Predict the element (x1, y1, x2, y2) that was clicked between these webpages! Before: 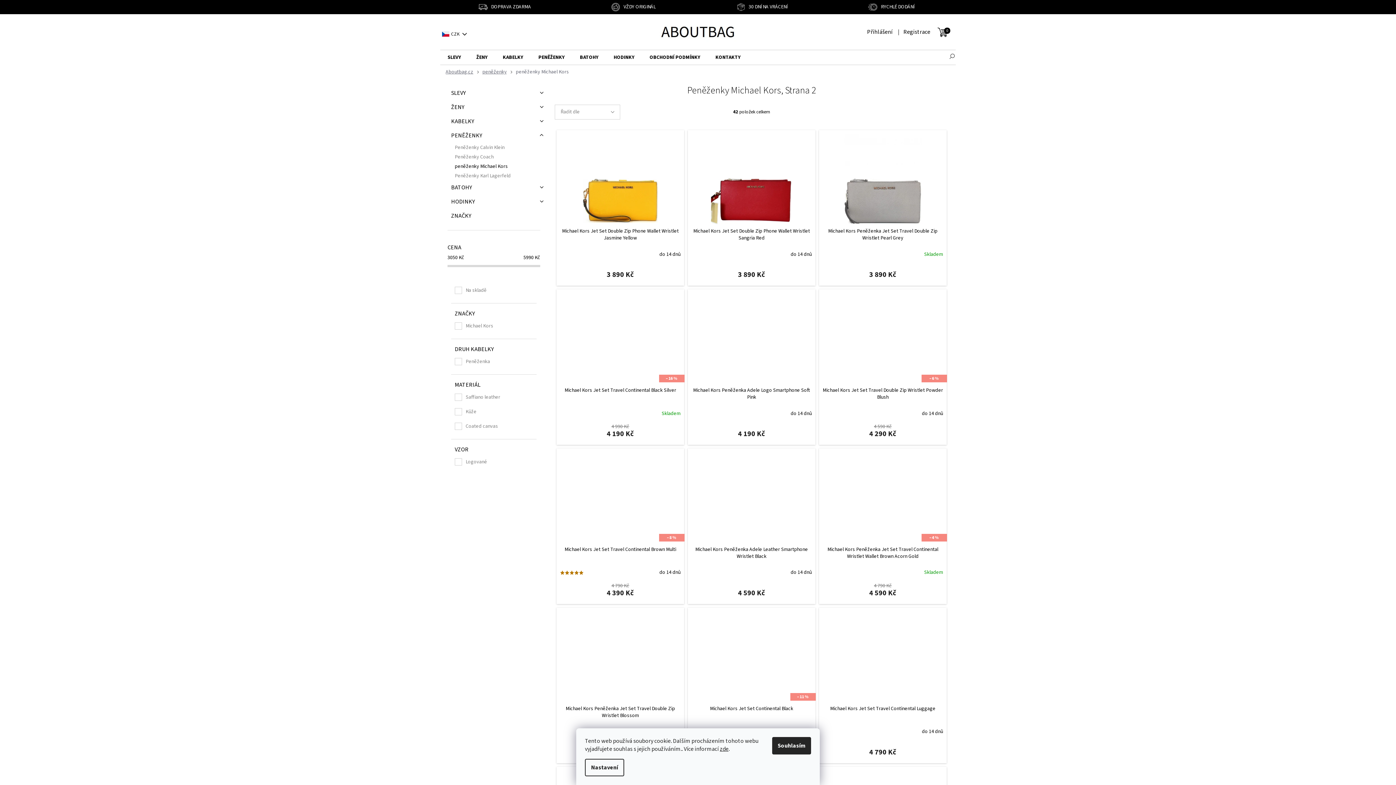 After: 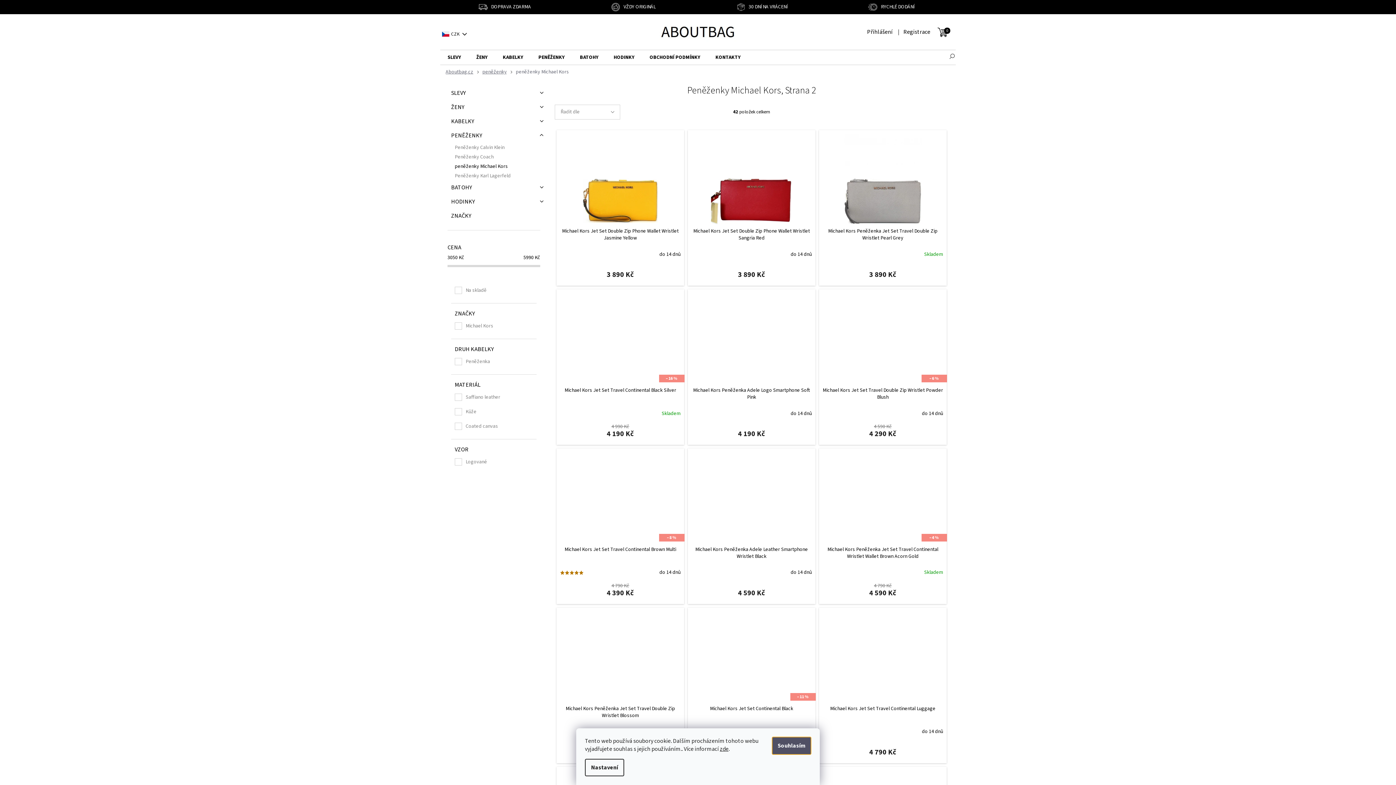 Action: label: Souhlasím bbox: (772, 737, 811, 754)